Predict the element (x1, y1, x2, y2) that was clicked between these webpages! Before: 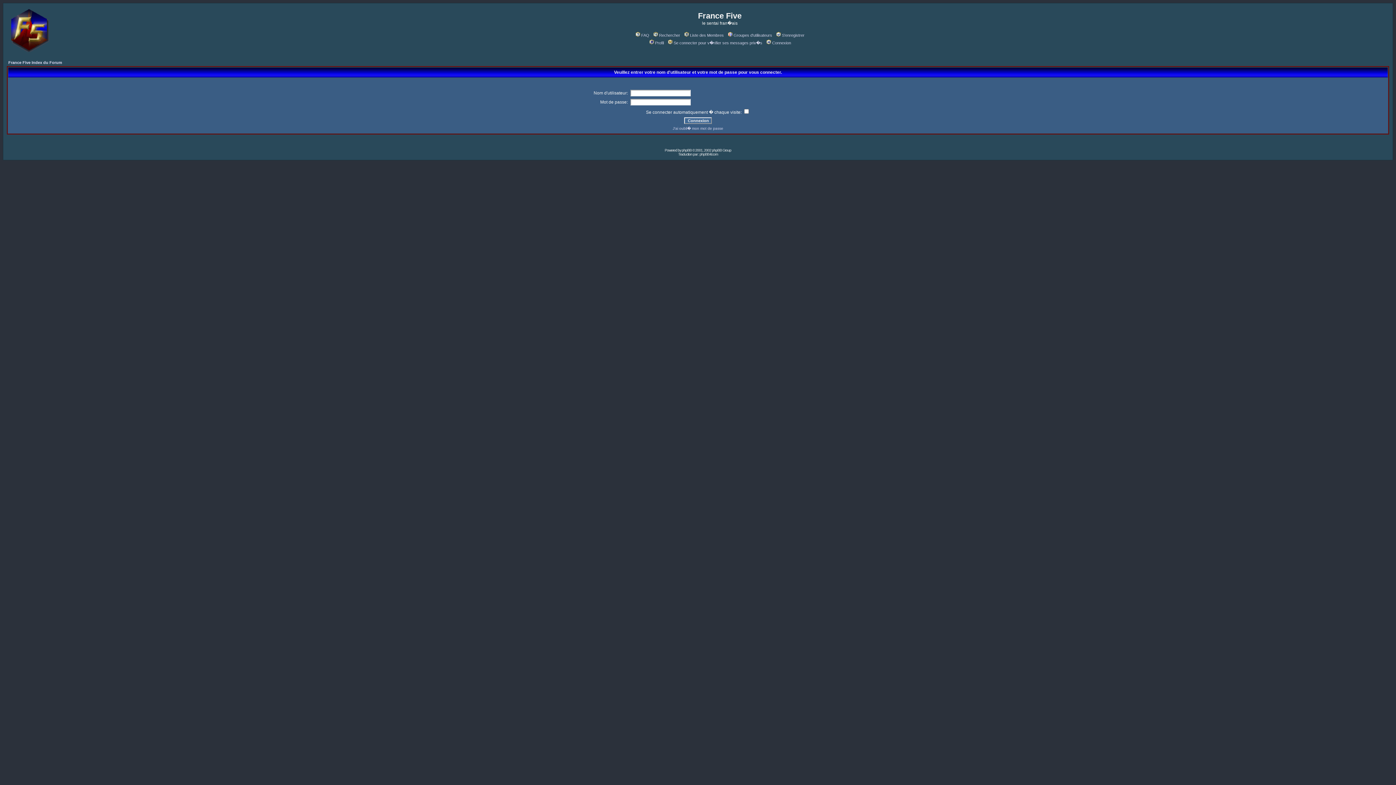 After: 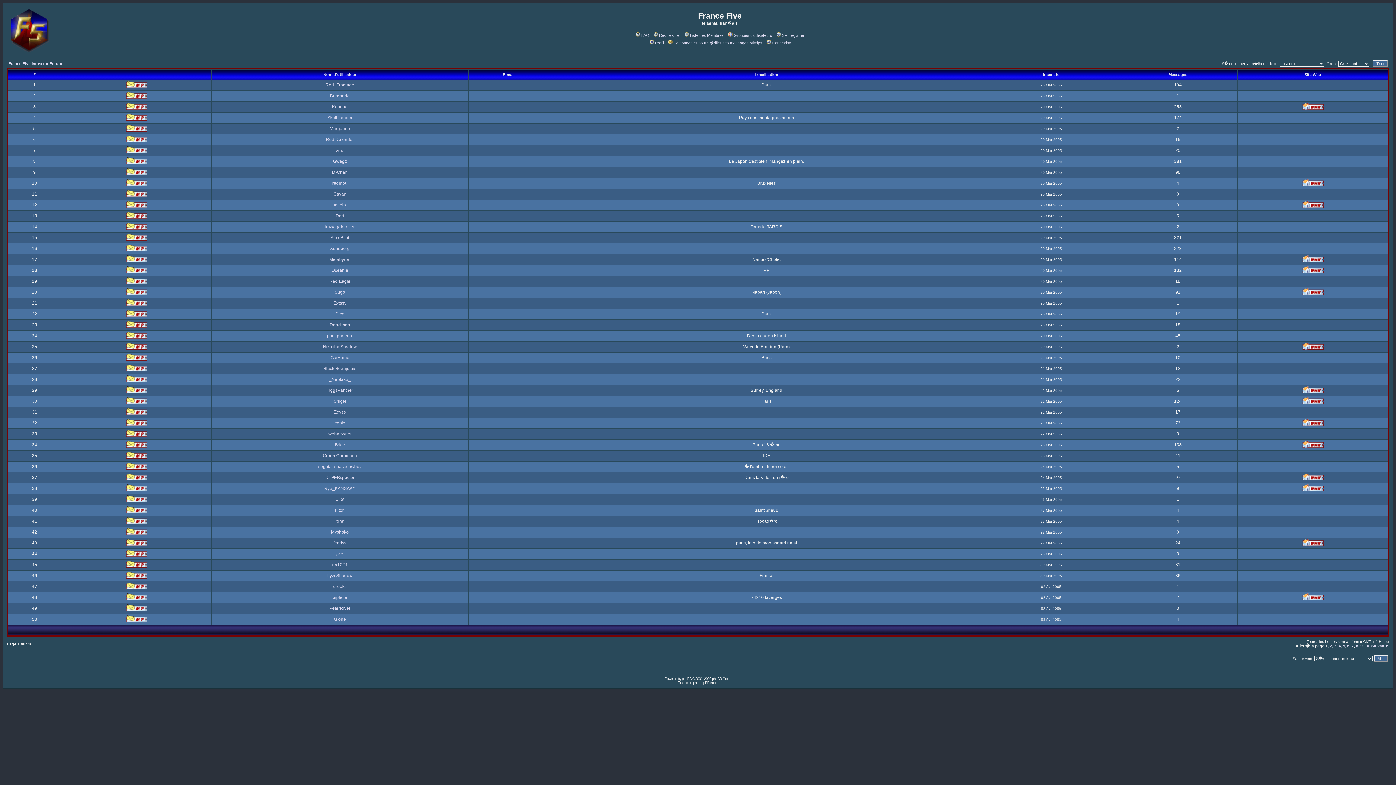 Action: label: Liste des Membres bbox: (683, 33, 724, 37)